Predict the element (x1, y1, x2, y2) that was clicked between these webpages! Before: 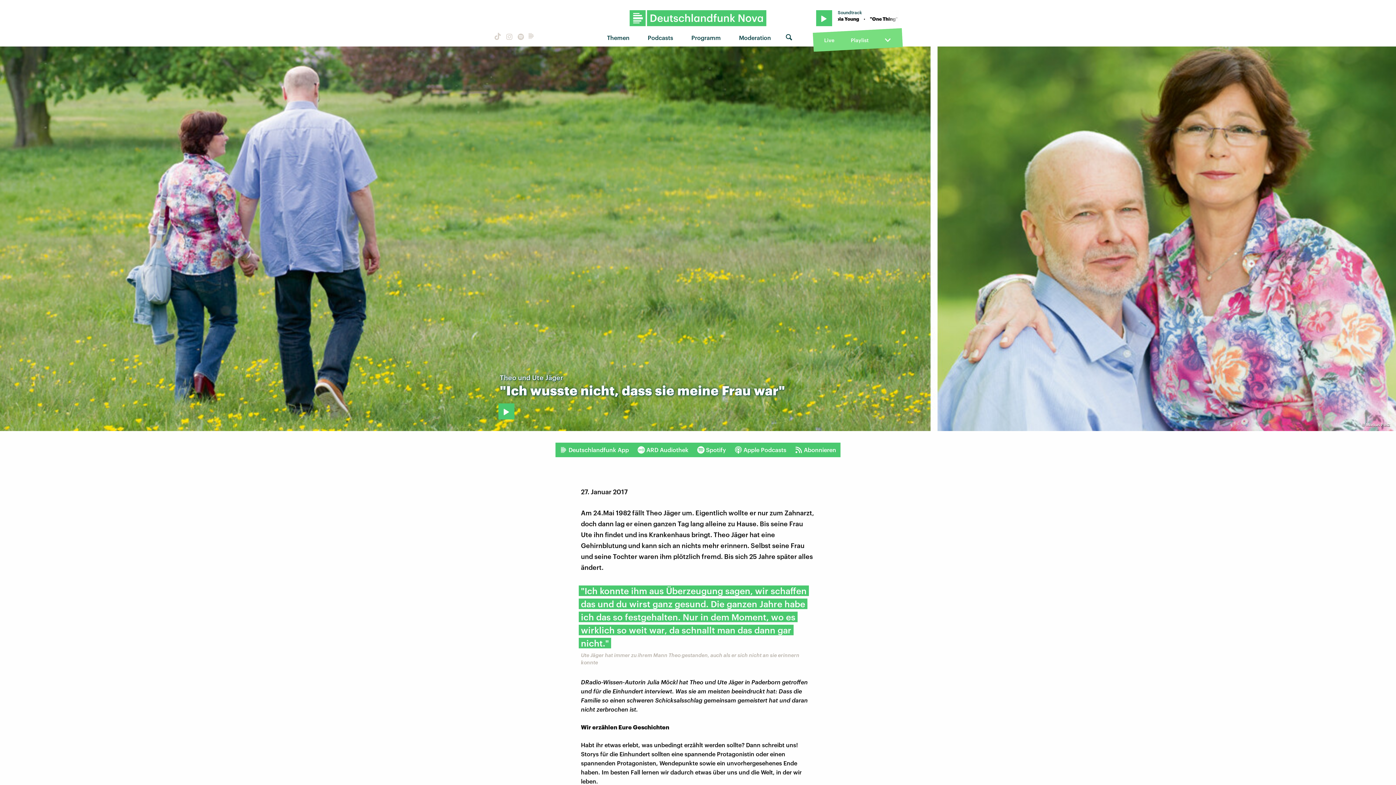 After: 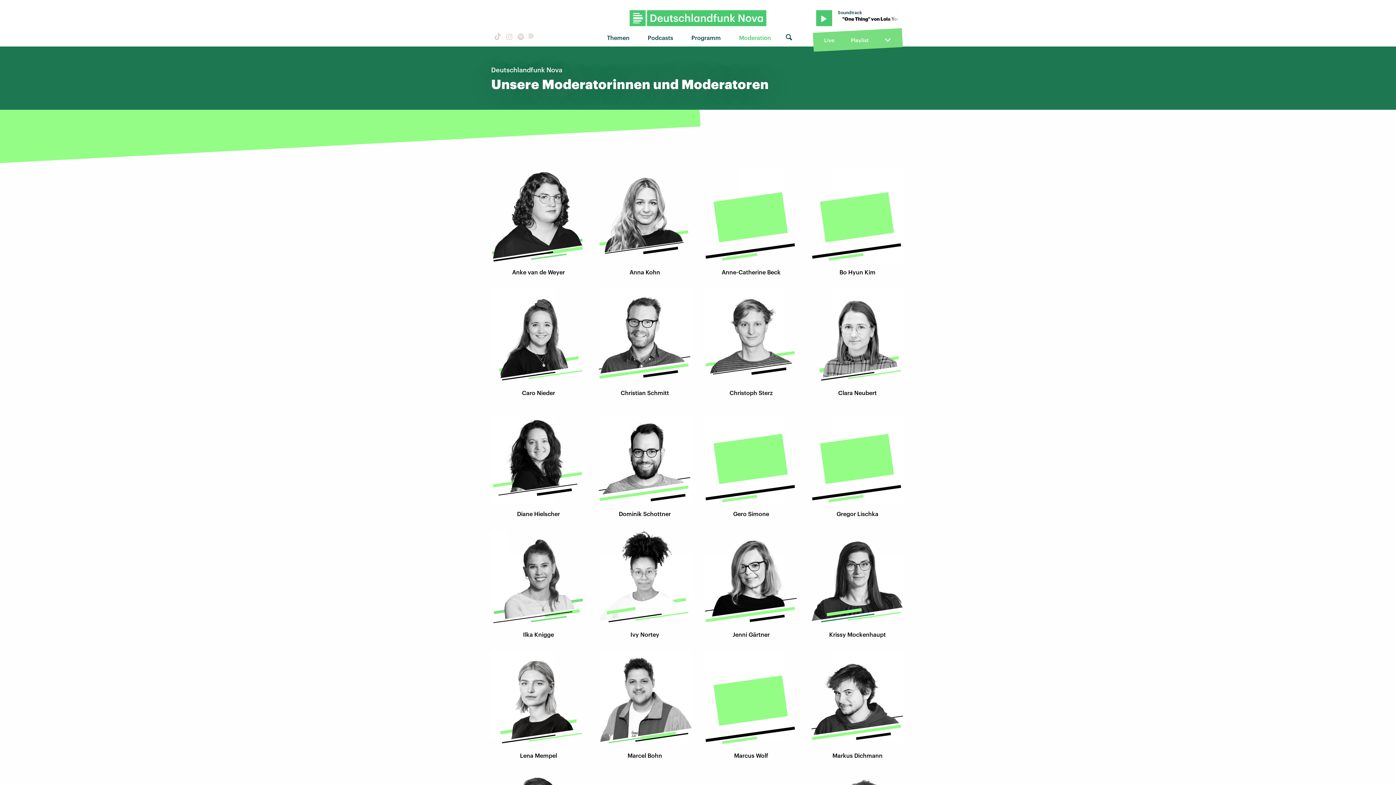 Action: label: Moderation bbox: (733, 29, 782, 45)